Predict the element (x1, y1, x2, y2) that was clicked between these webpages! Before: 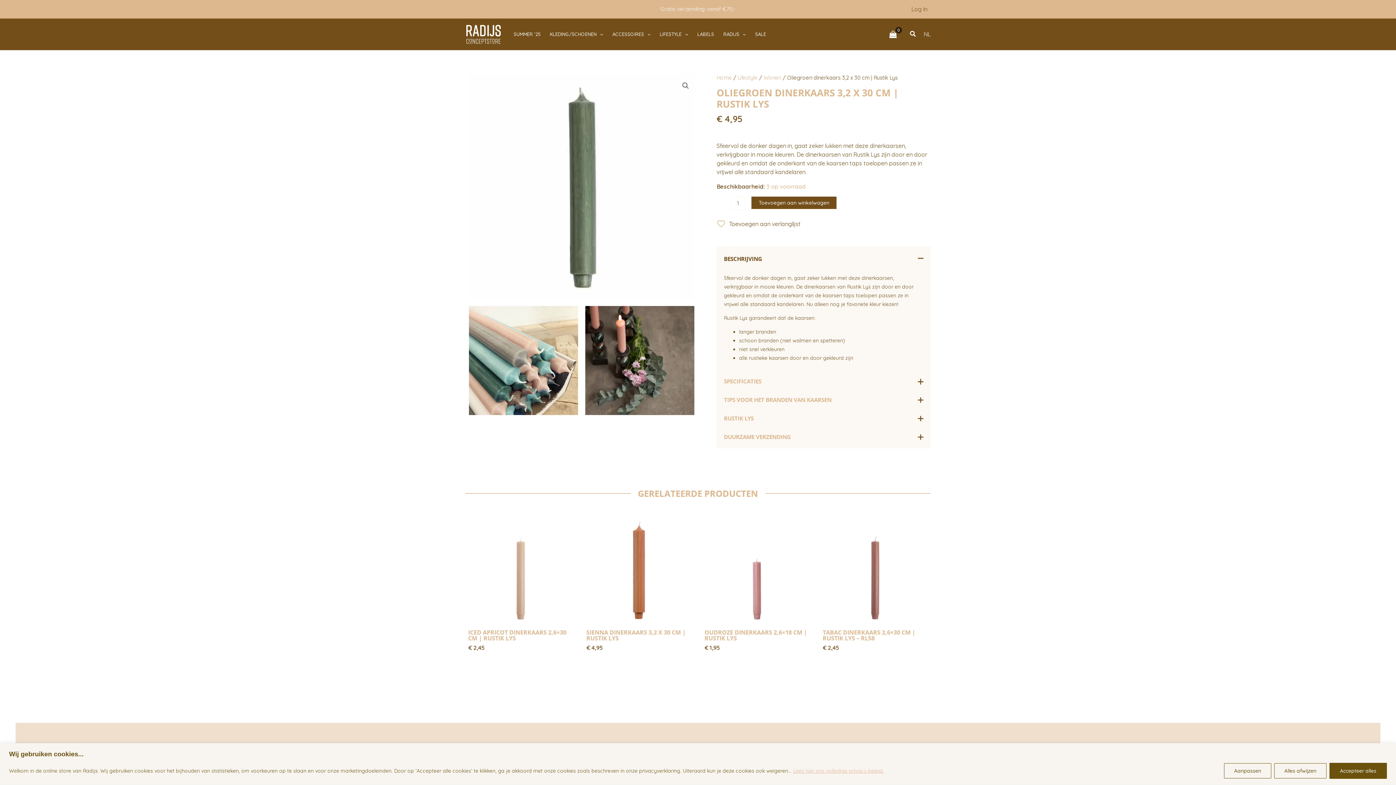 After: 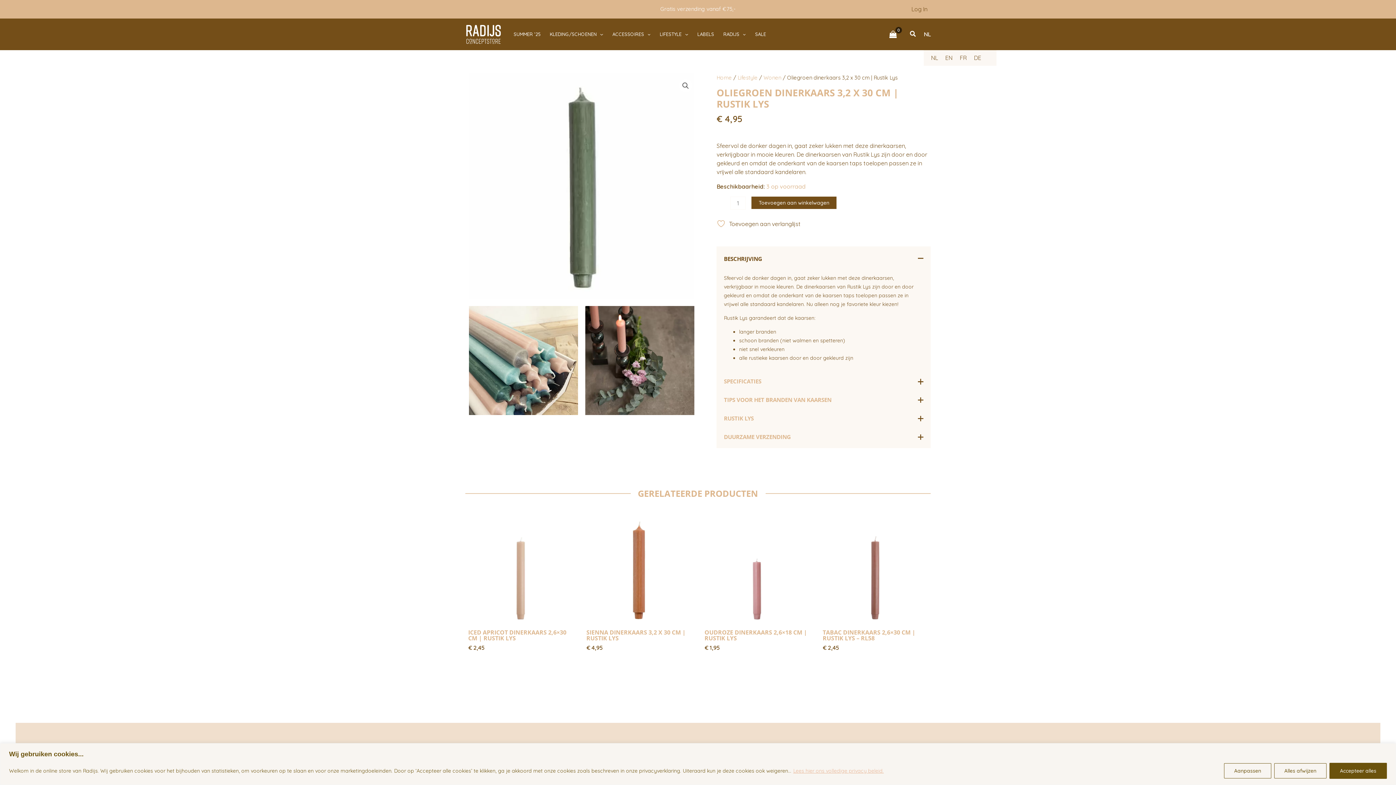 Action: label: NL bbox: (923, 19, 930, 48)